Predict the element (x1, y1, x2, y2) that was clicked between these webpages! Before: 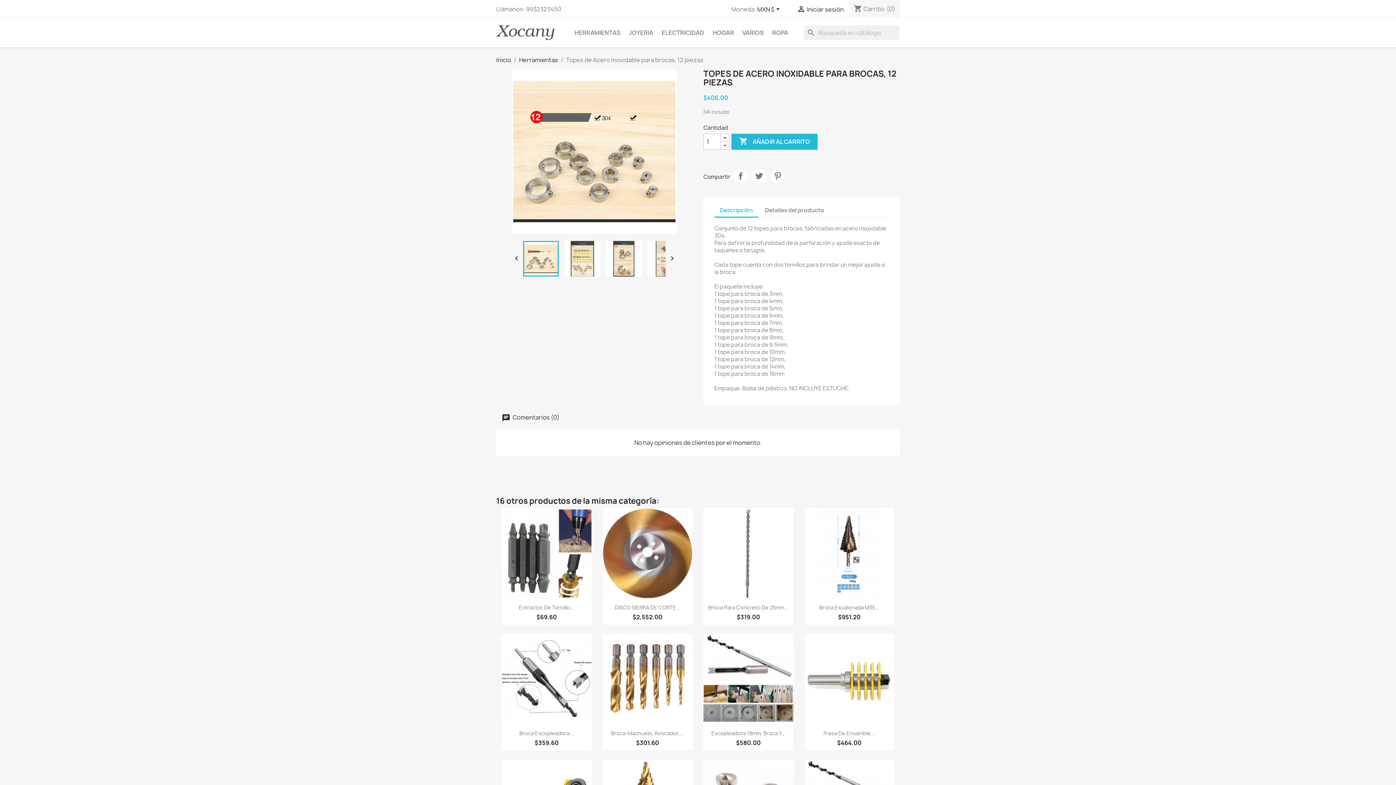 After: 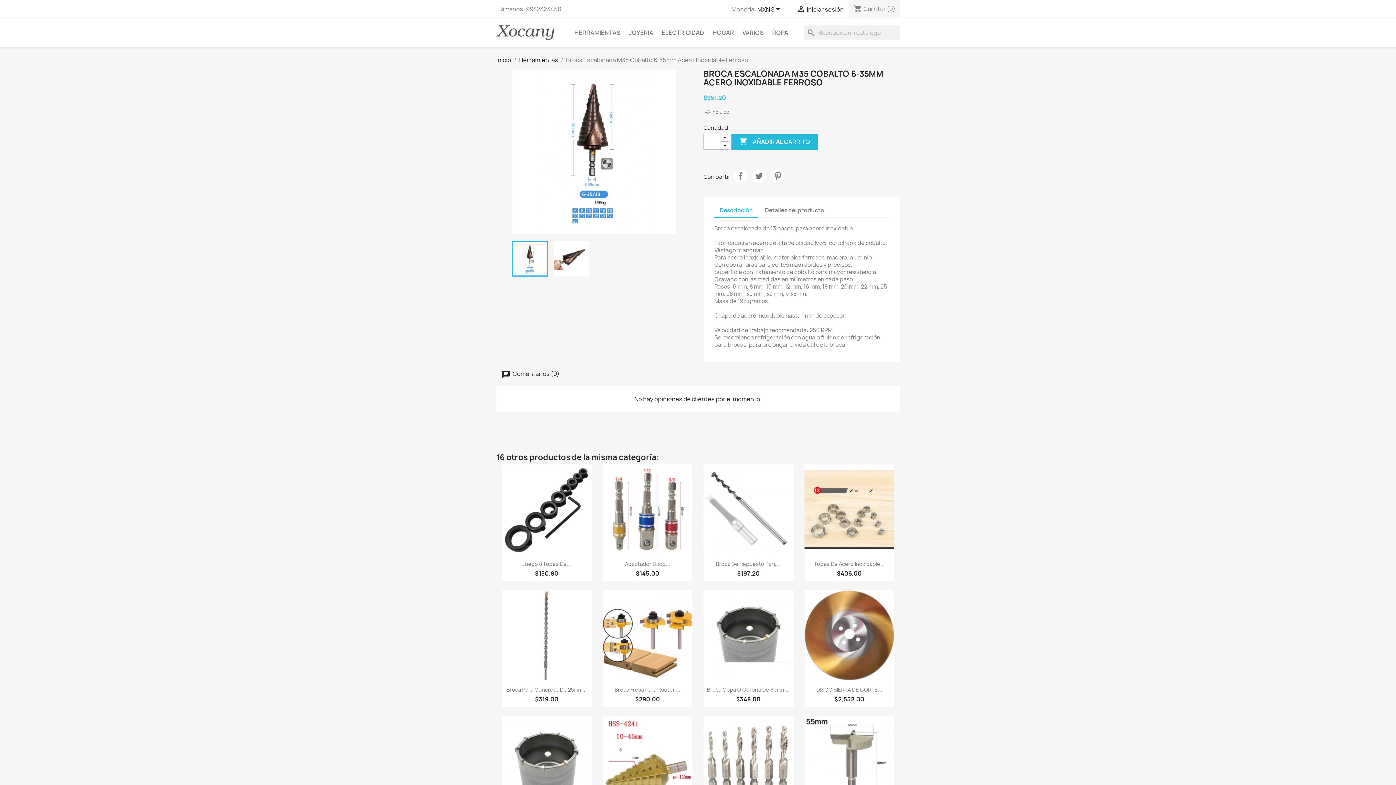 Action: bbox: (804, 508, 894, 598)